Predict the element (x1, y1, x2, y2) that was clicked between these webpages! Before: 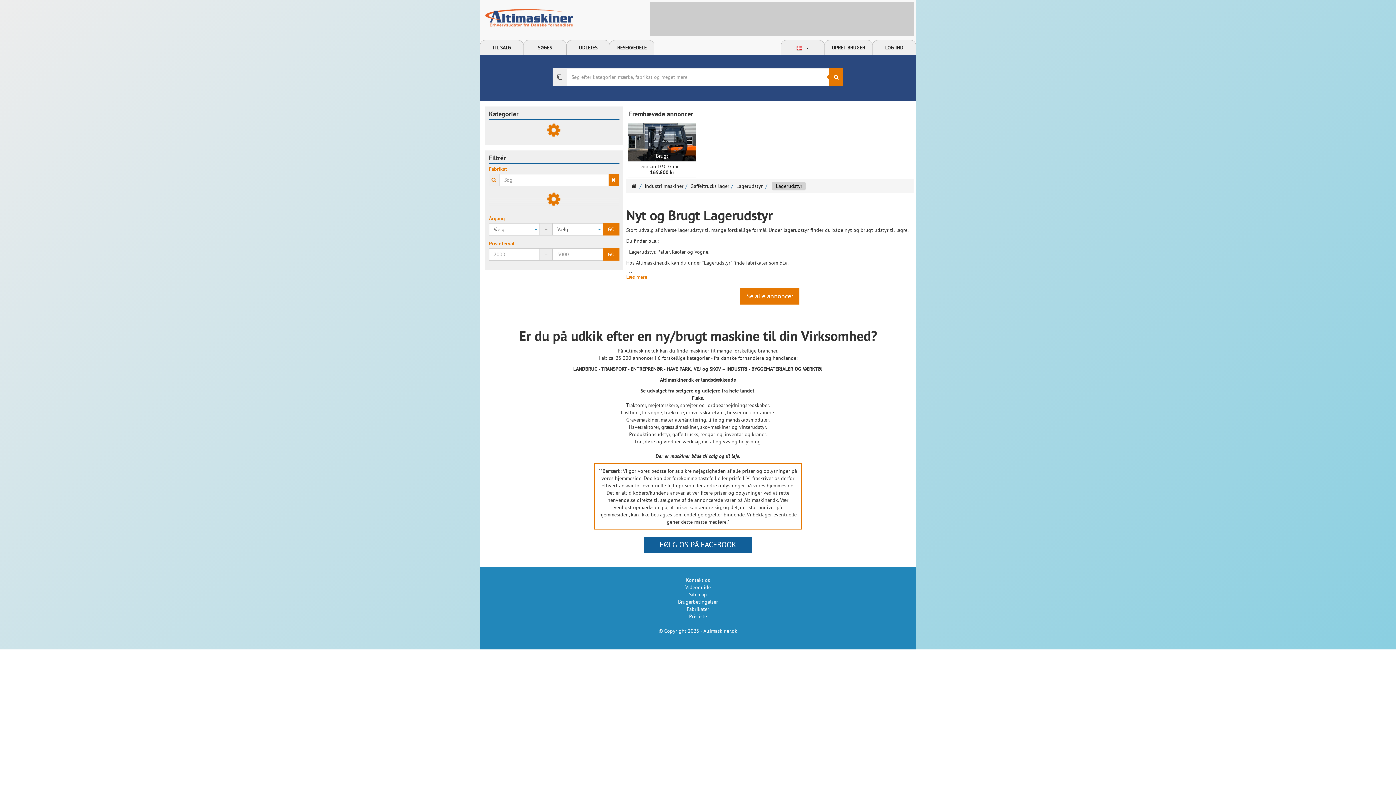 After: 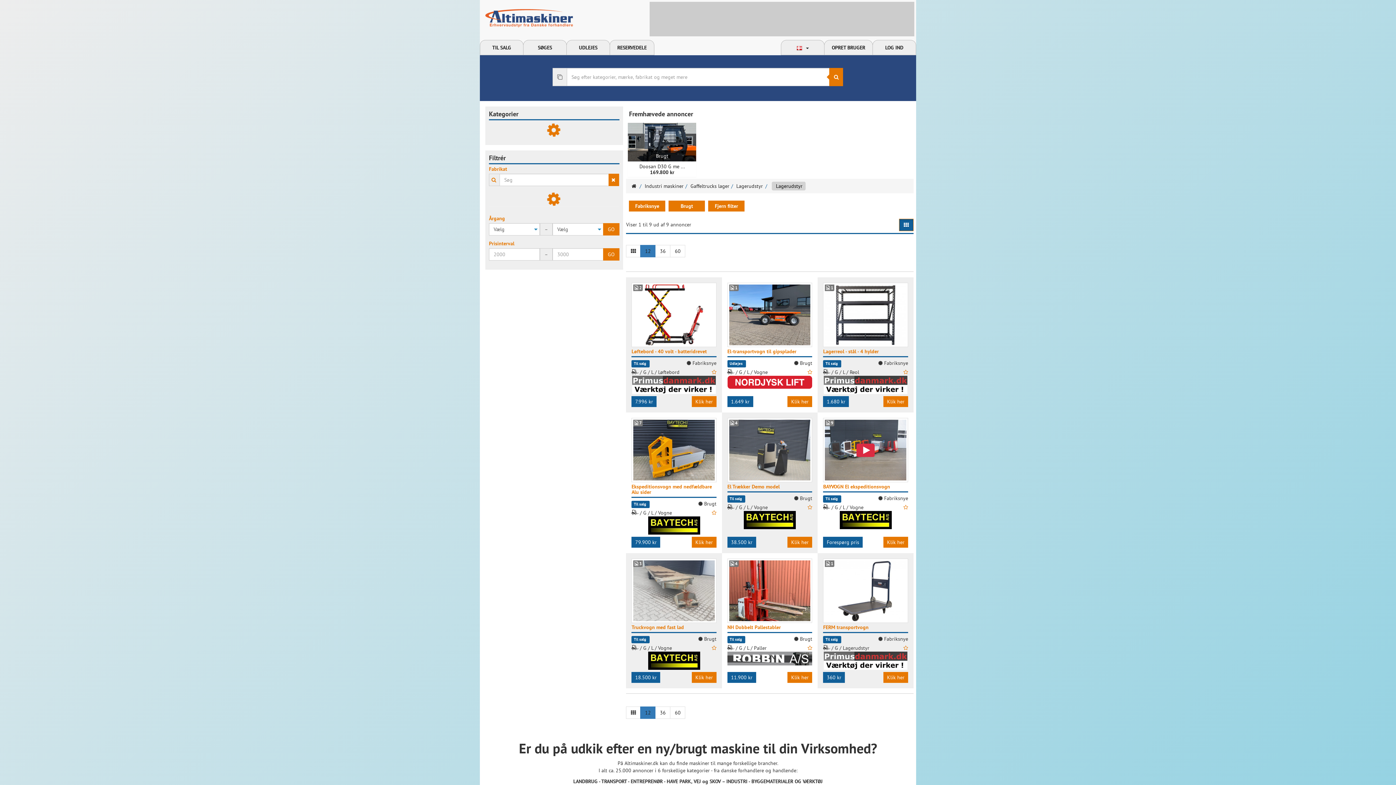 Action: label: GO bbox: (603, 223, 619, 235)